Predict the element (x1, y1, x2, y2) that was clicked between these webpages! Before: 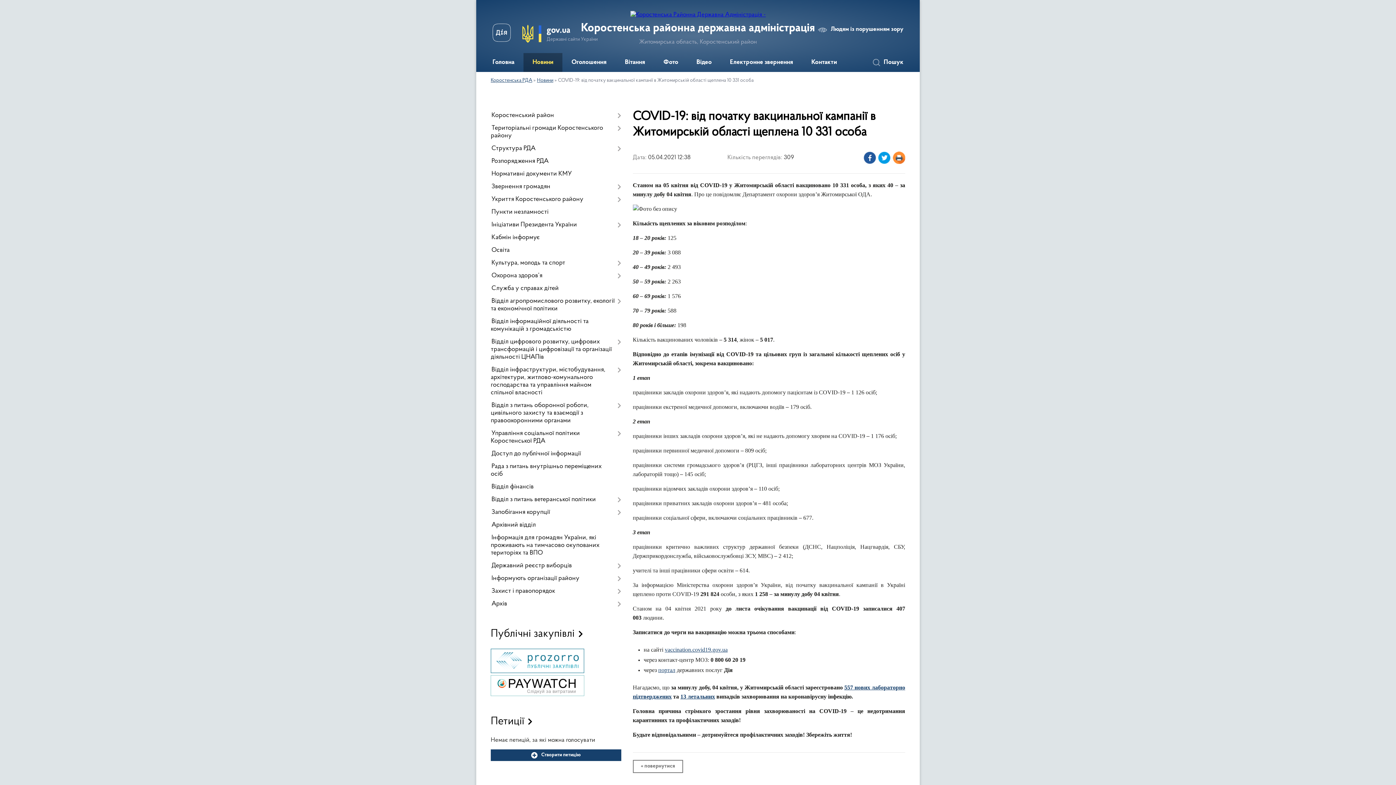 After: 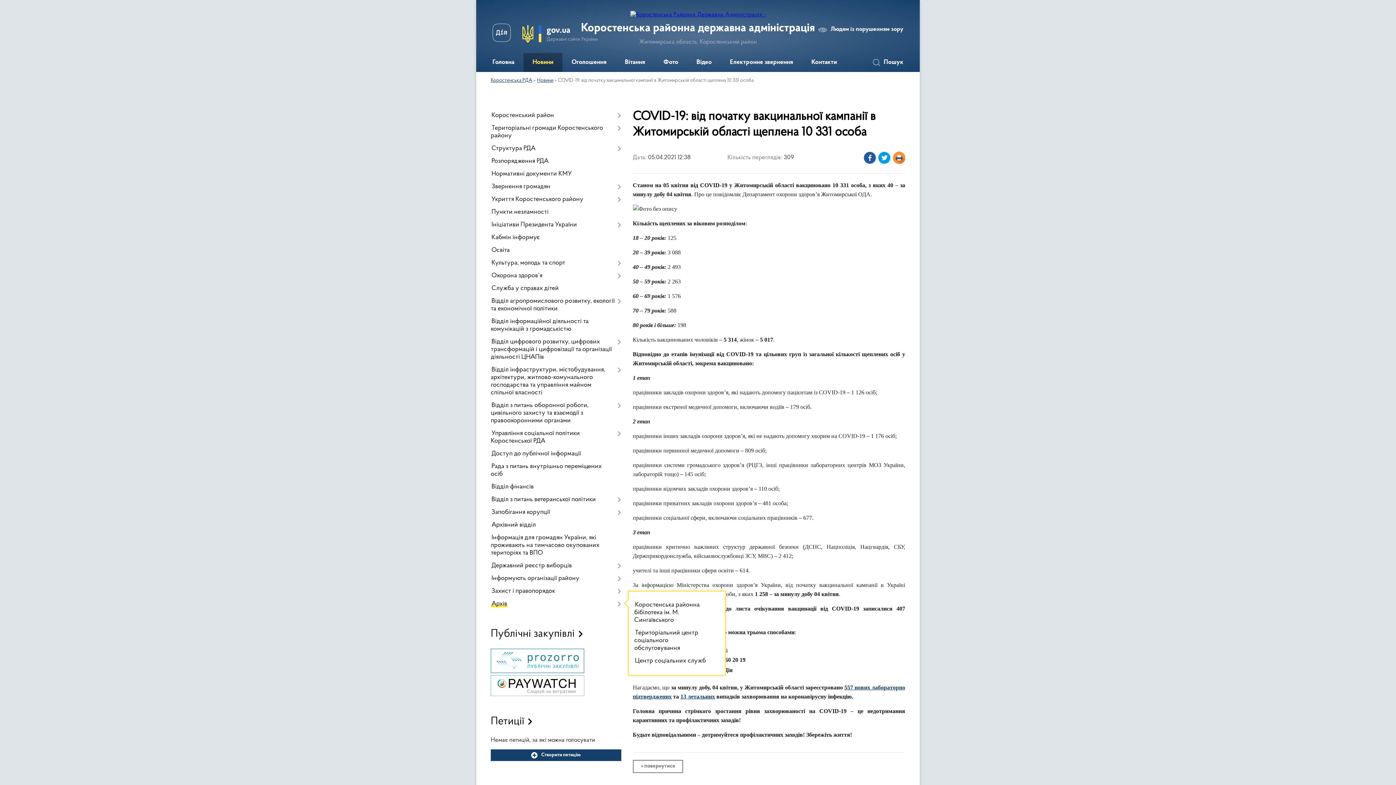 Action: bbox: (490, 598, 621, 610) label: Архів